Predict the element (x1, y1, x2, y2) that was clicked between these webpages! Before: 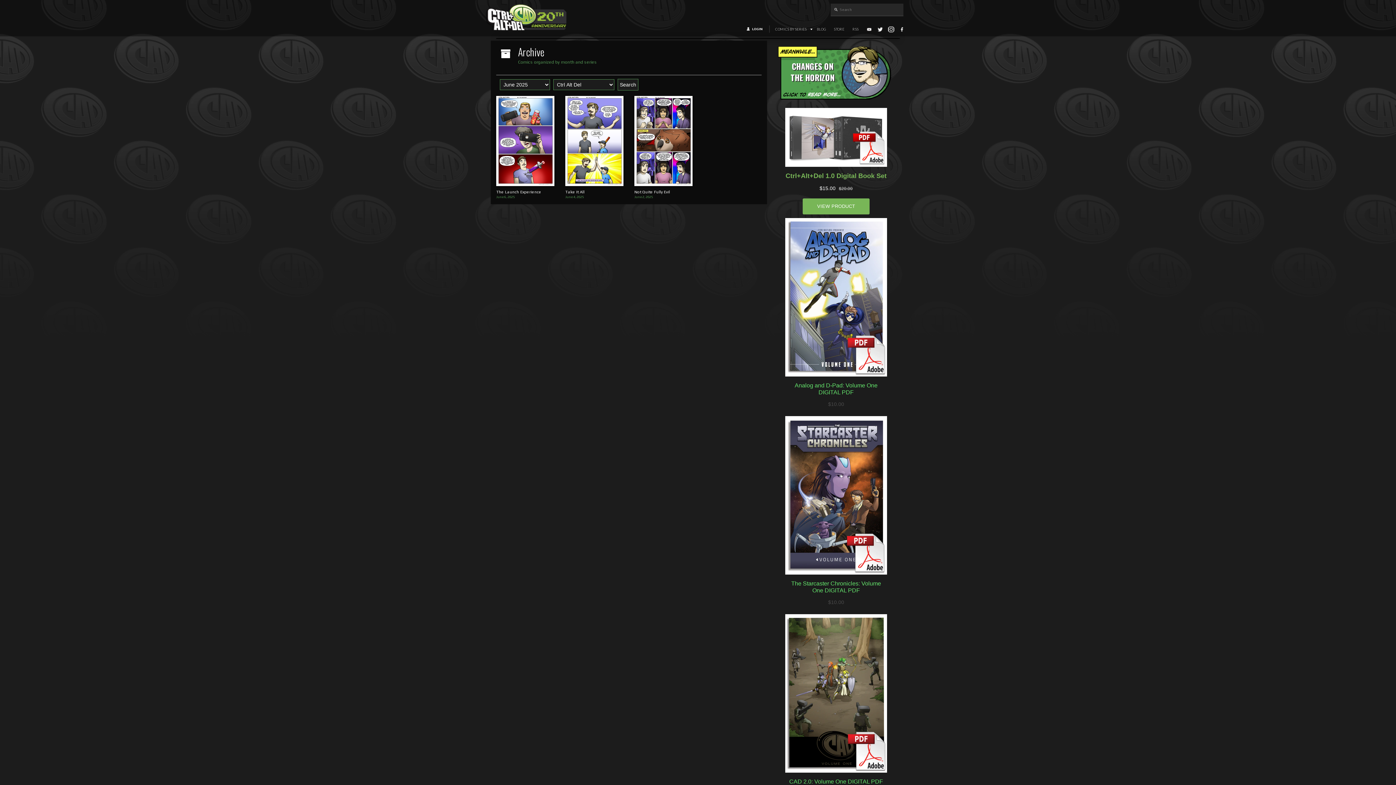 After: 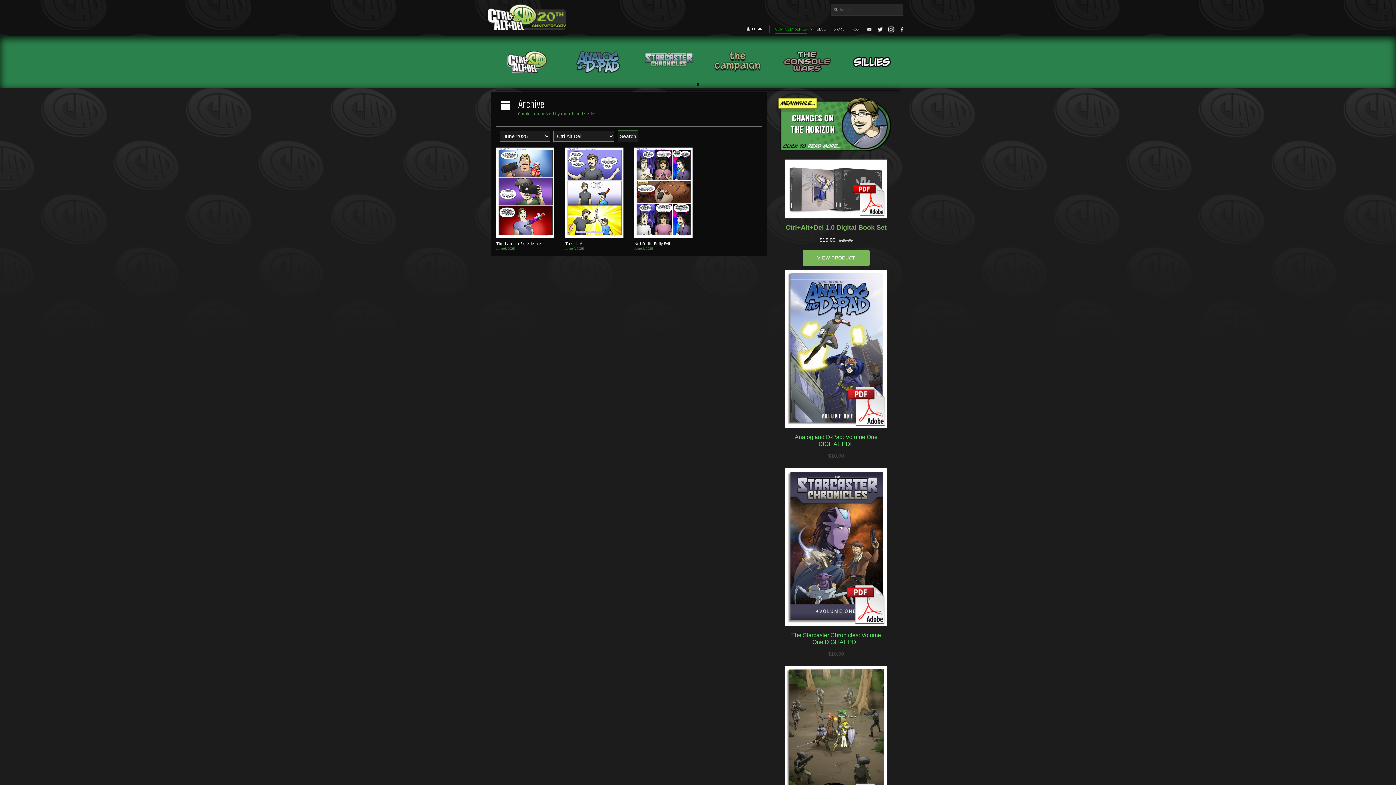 Action: label: COMICS BY SERIES bbox: (775, 25, 806, 33)